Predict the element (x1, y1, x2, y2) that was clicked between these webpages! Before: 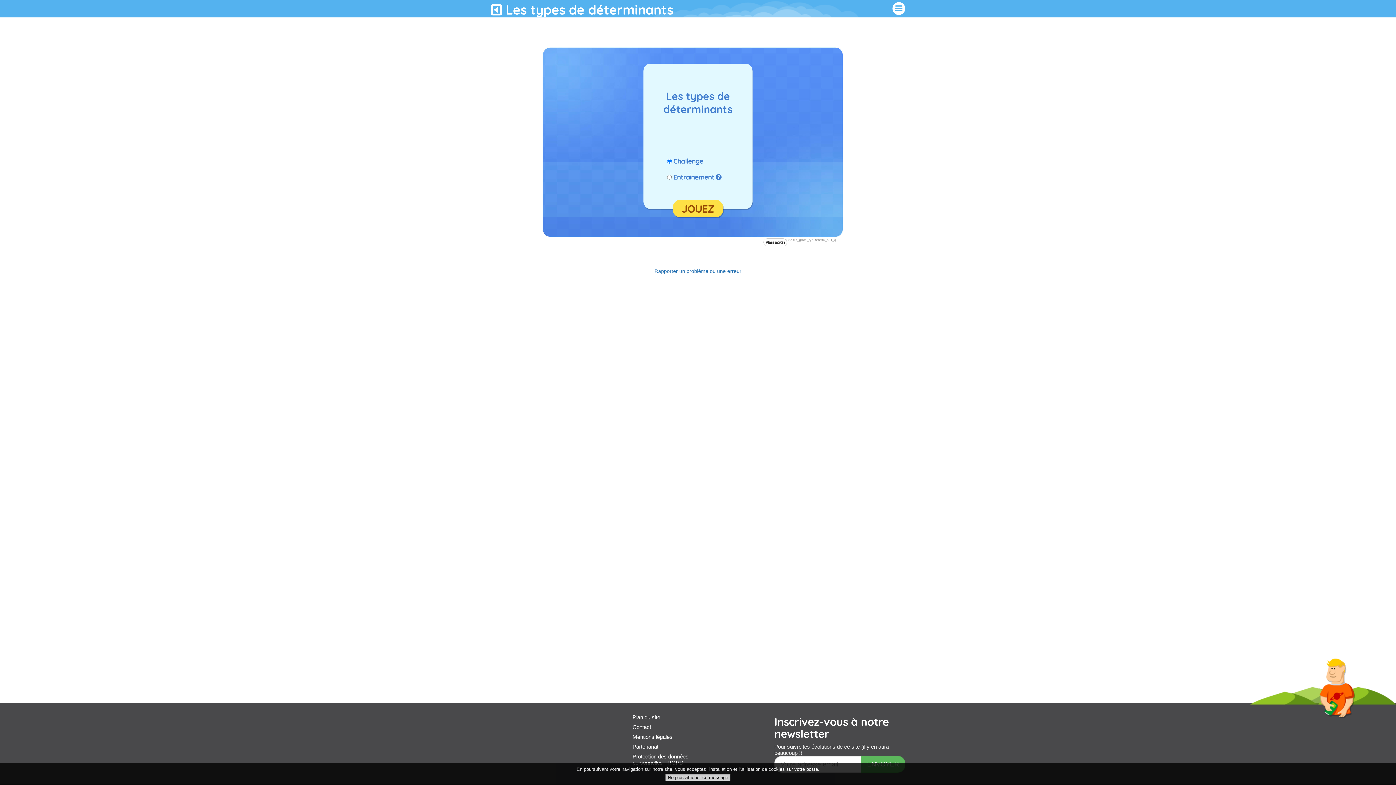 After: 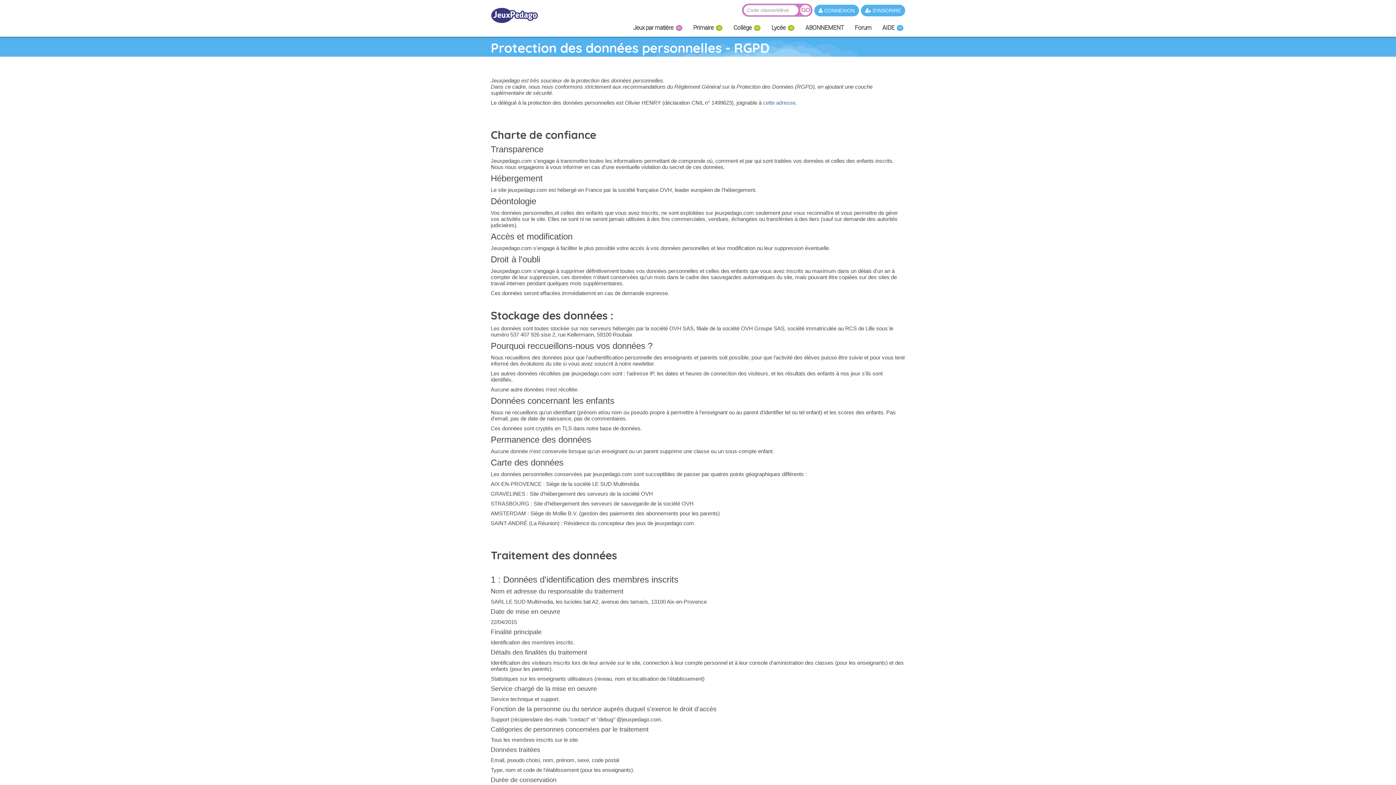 Action: bbox: (632, 753, 688, 766) label: Protection des données personnelles - RGPD